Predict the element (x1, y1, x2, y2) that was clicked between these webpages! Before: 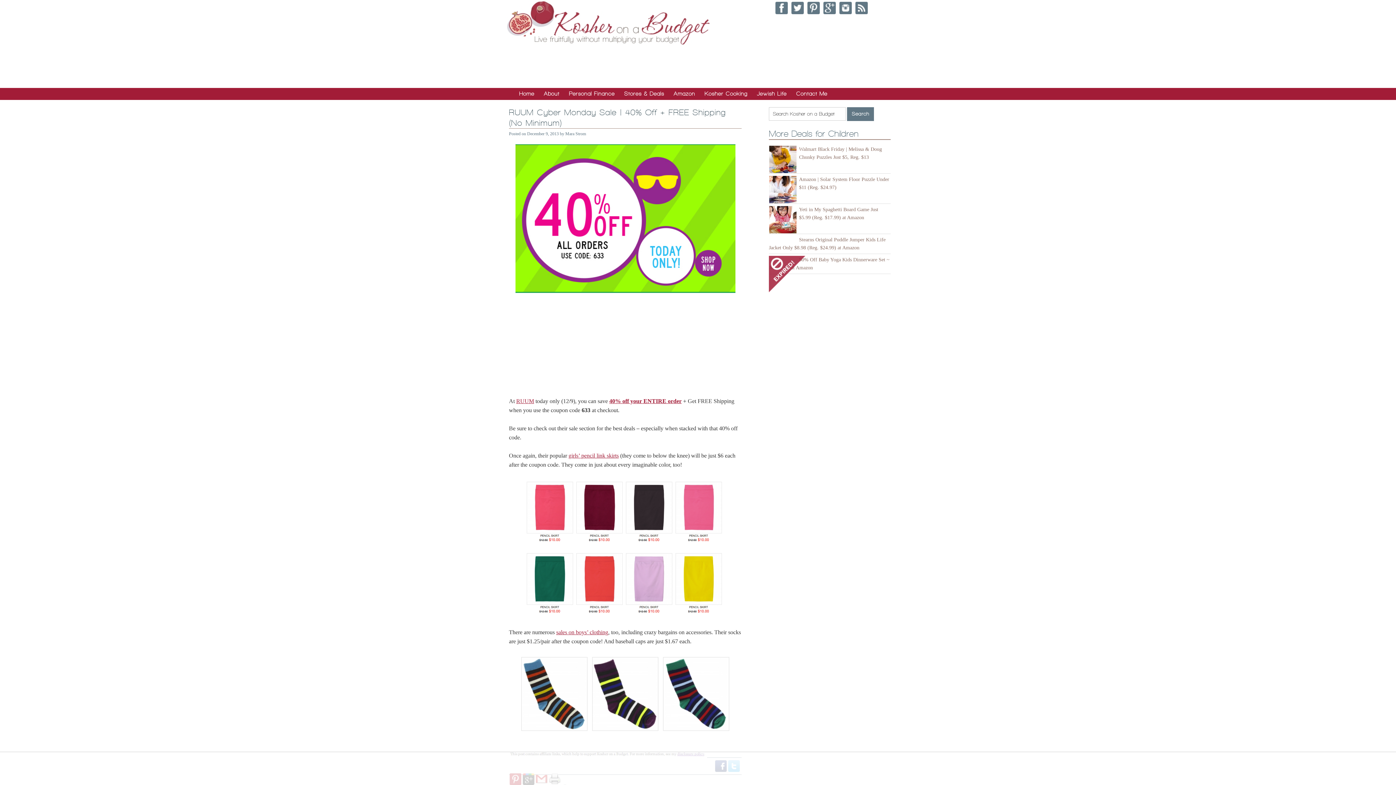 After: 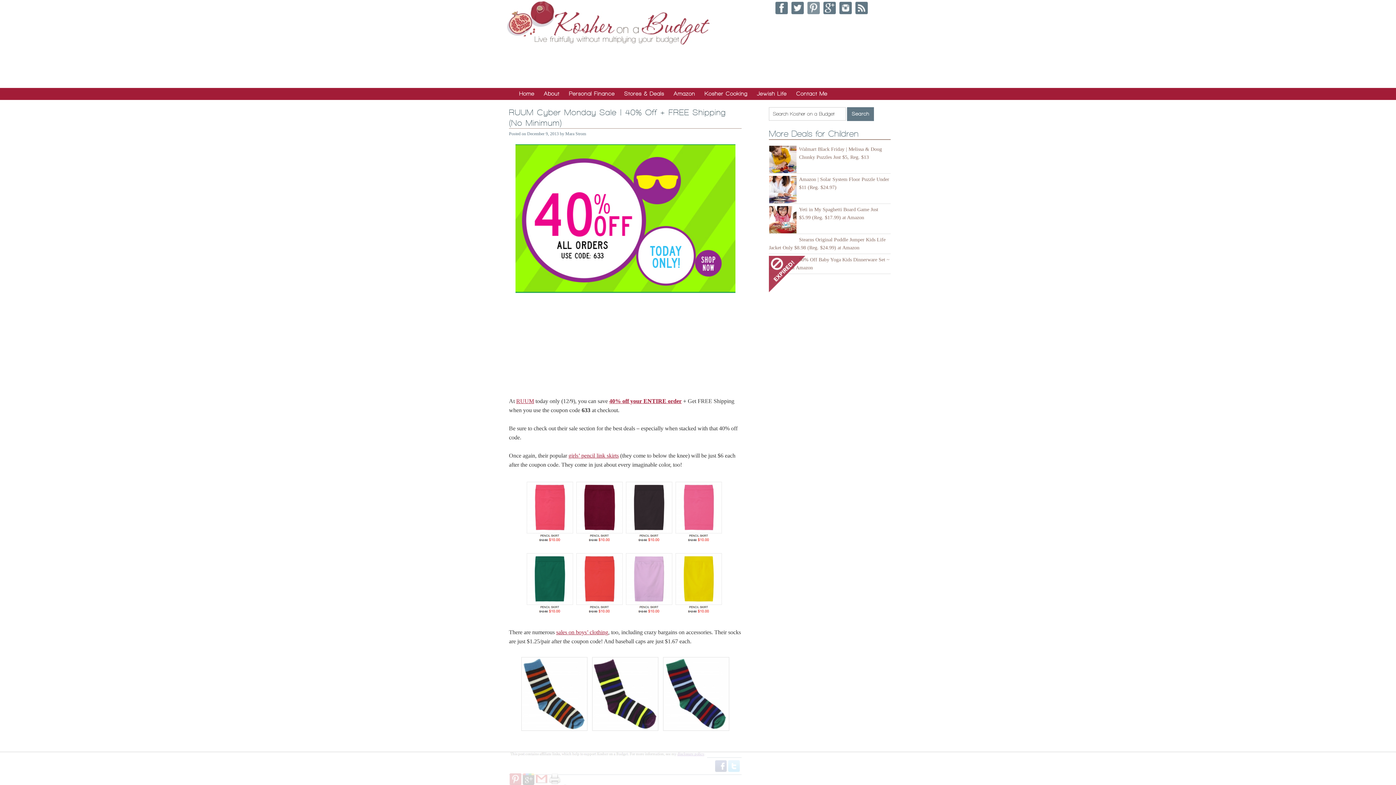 Action: bbox: (807, 9, 819, 15)